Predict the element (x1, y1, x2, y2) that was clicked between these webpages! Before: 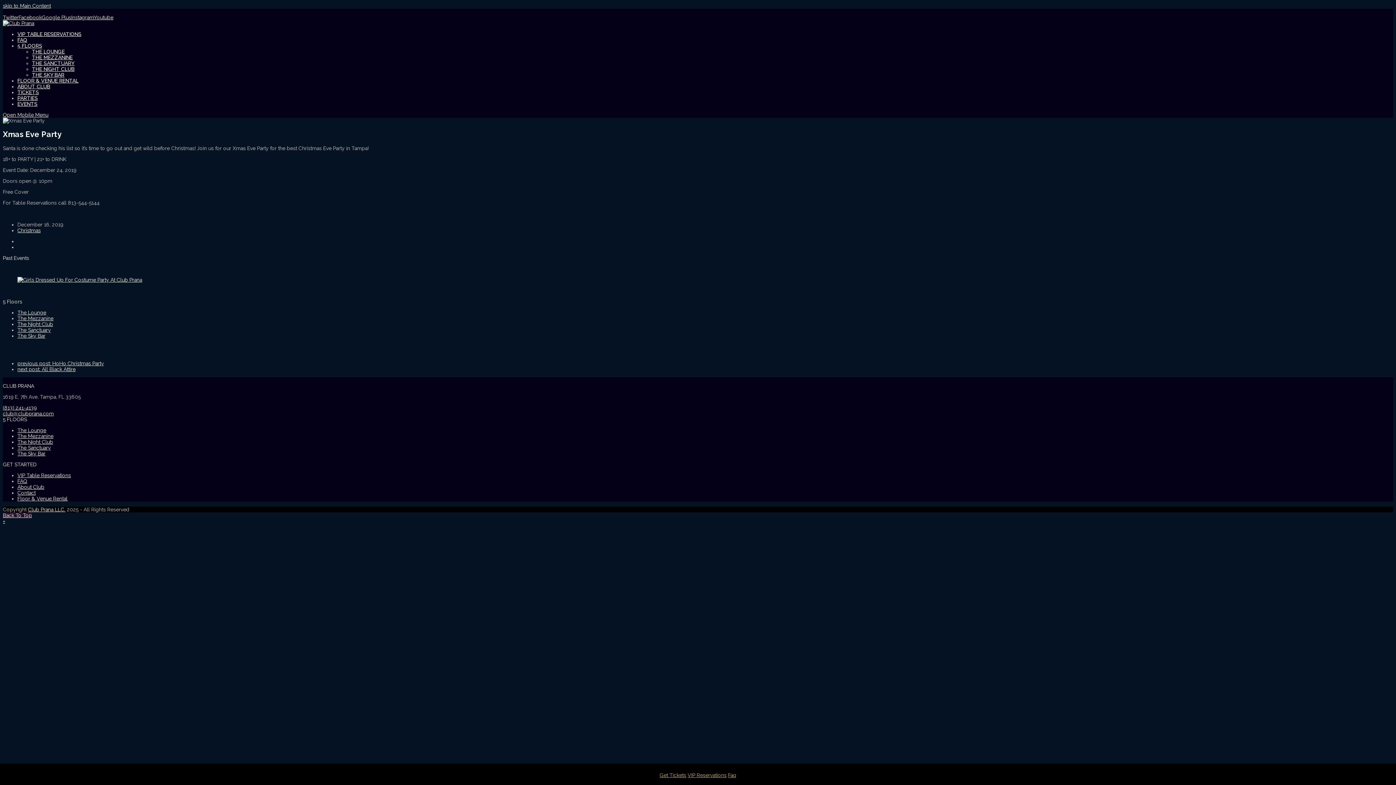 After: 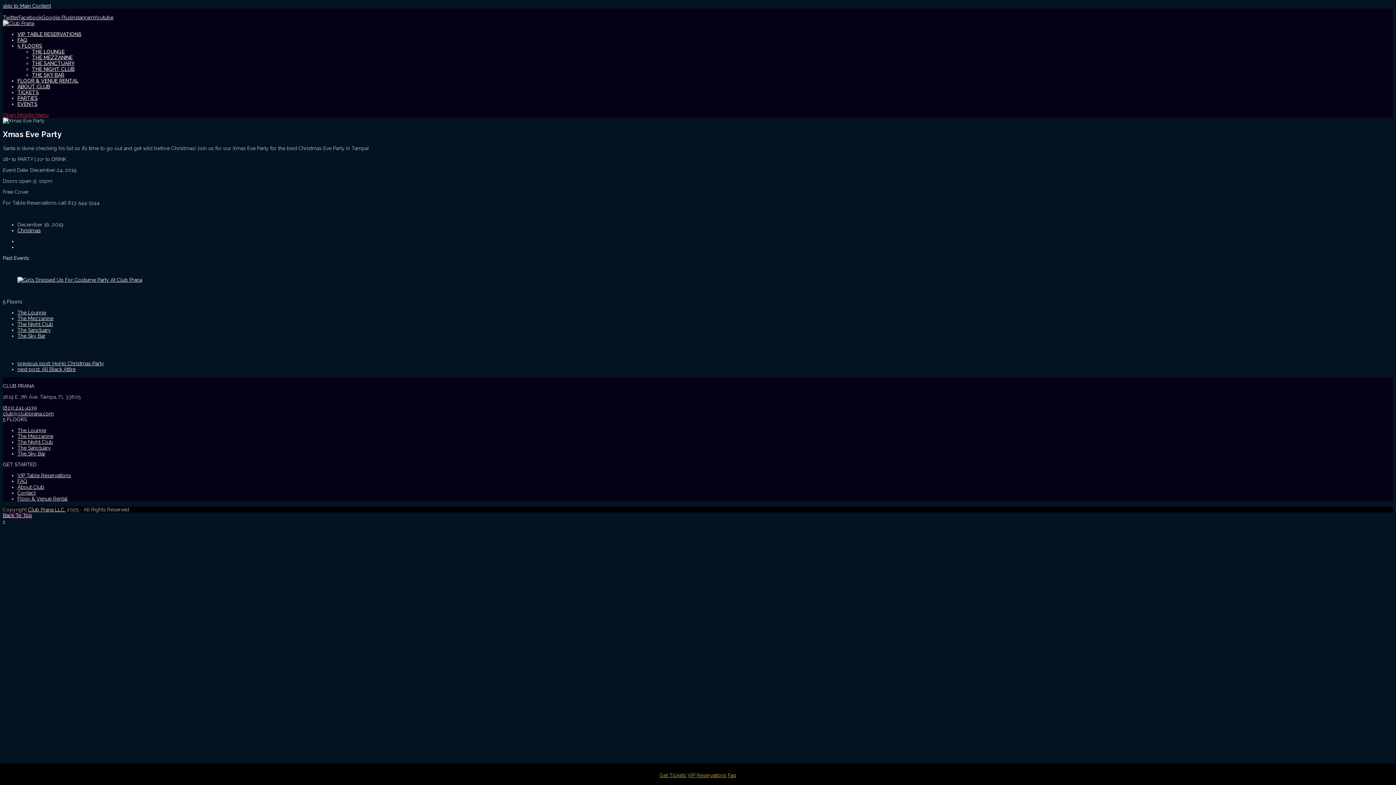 Action: bbox: (2, 112, 48, 117) label: Open Mobile Menu